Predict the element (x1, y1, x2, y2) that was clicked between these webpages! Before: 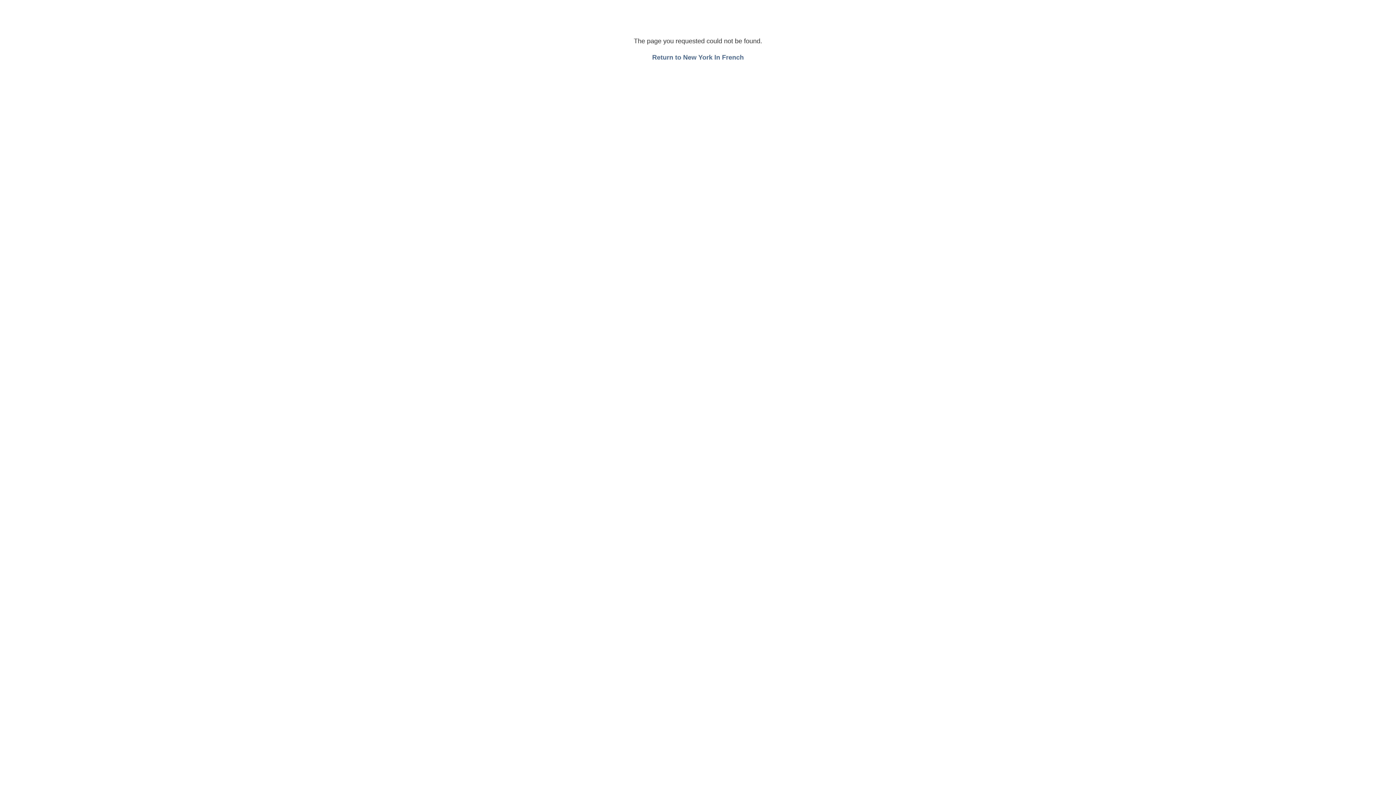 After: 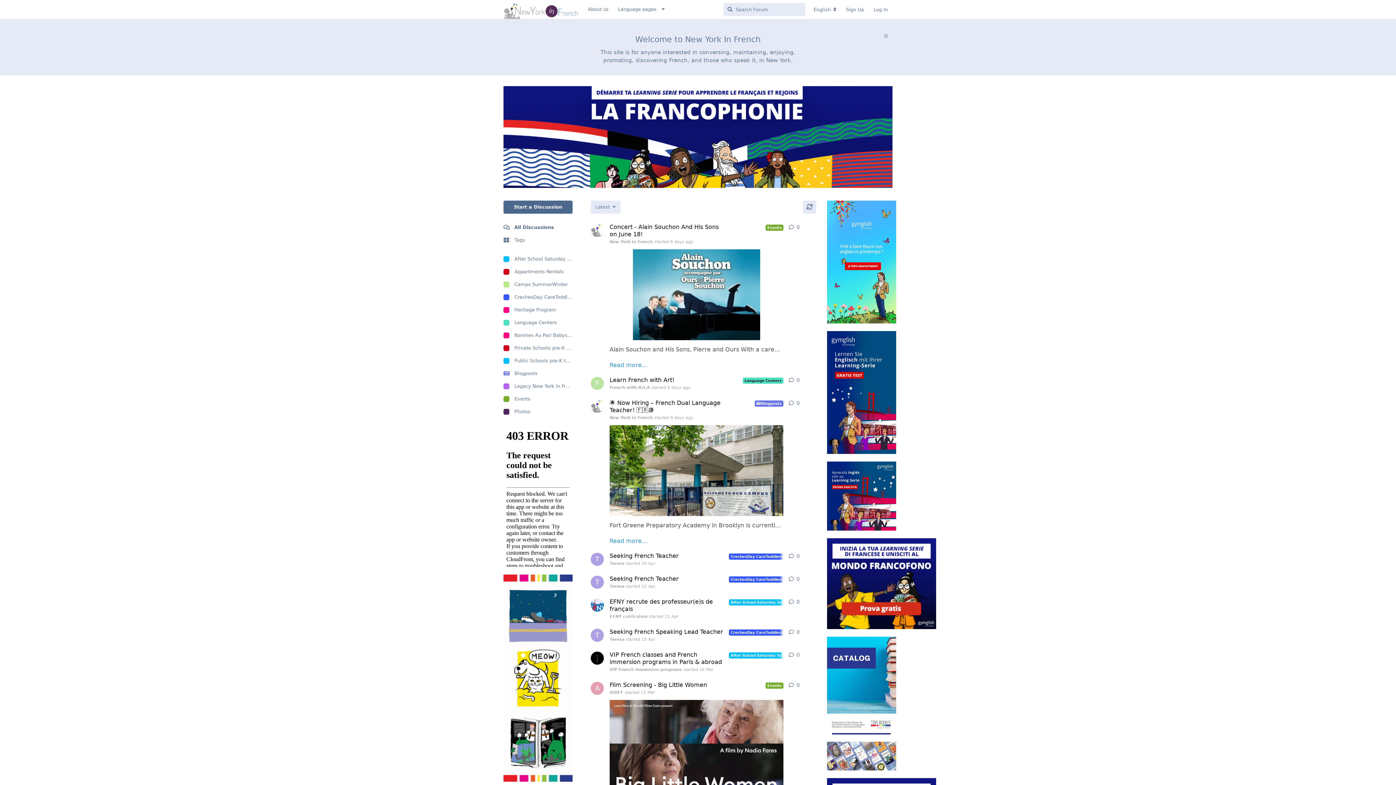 Action: label: Return to New York In French bbox: (652, 53, 744, 61)